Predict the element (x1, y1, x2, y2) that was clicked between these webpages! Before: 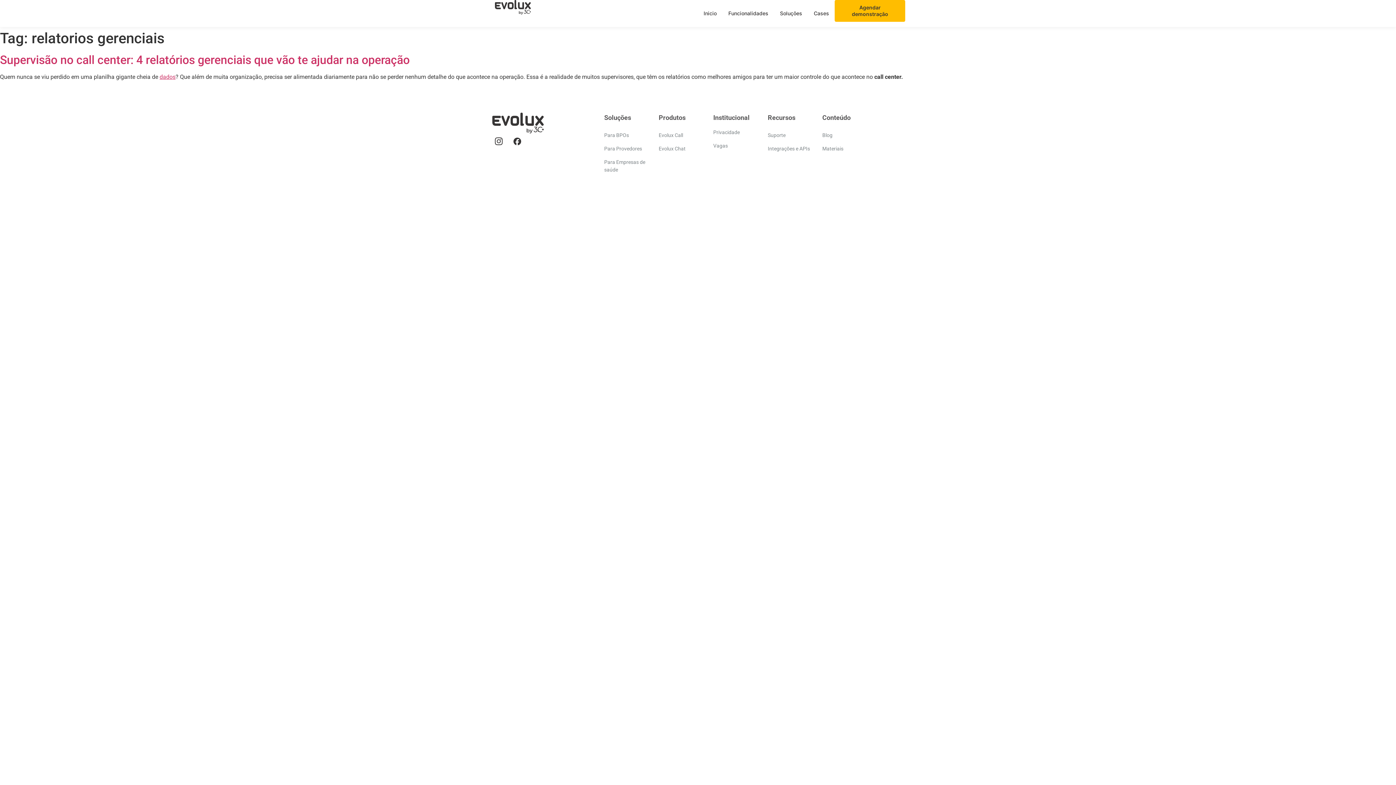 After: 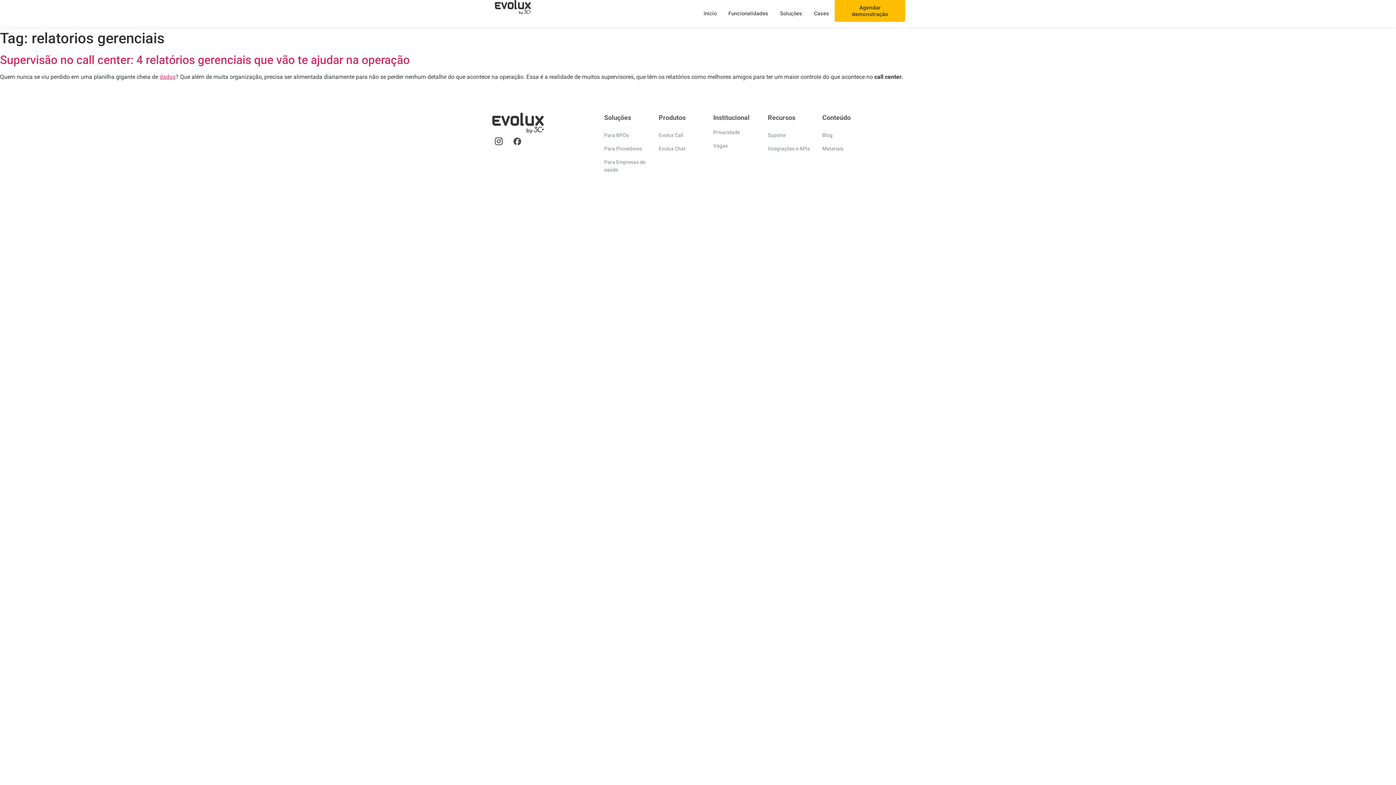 Action: bbox: (509, 133, 525, 149)